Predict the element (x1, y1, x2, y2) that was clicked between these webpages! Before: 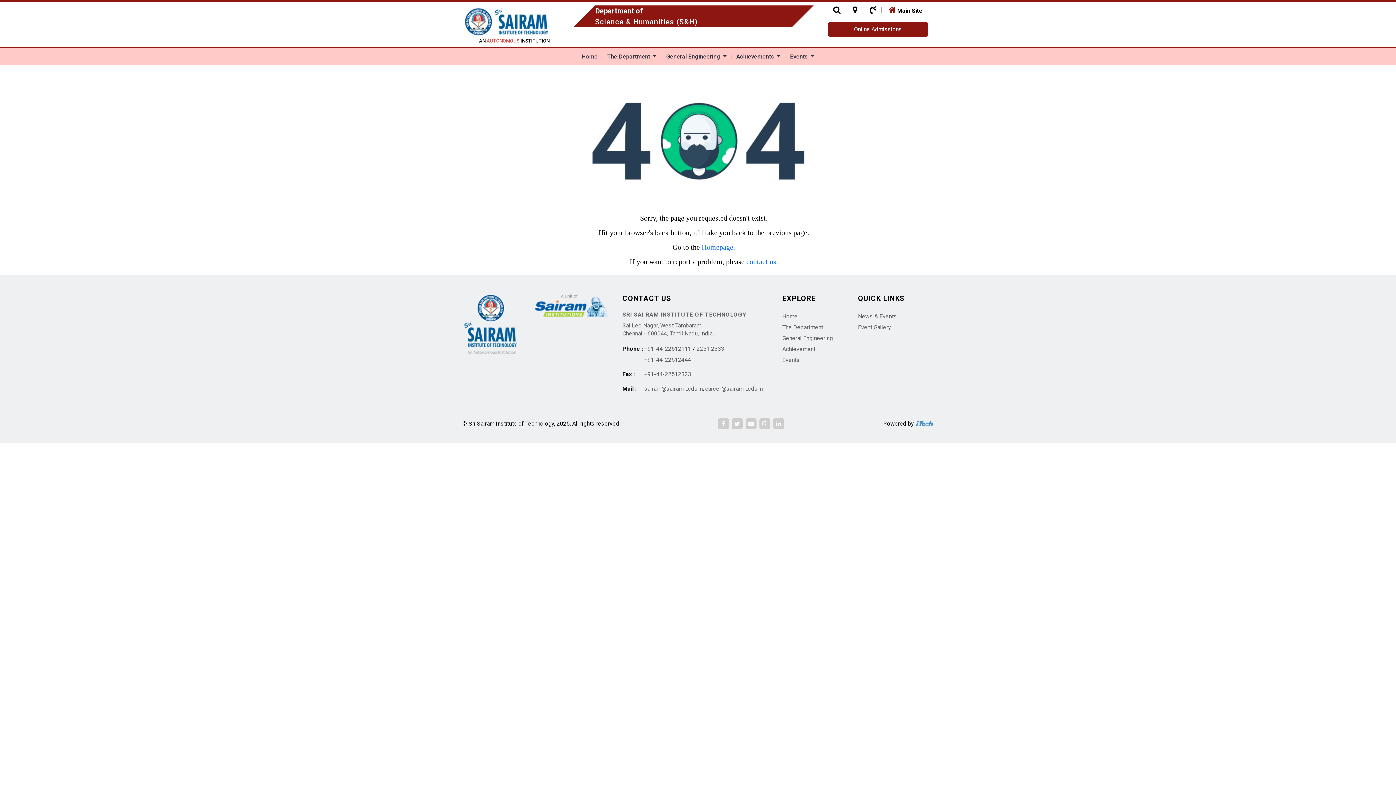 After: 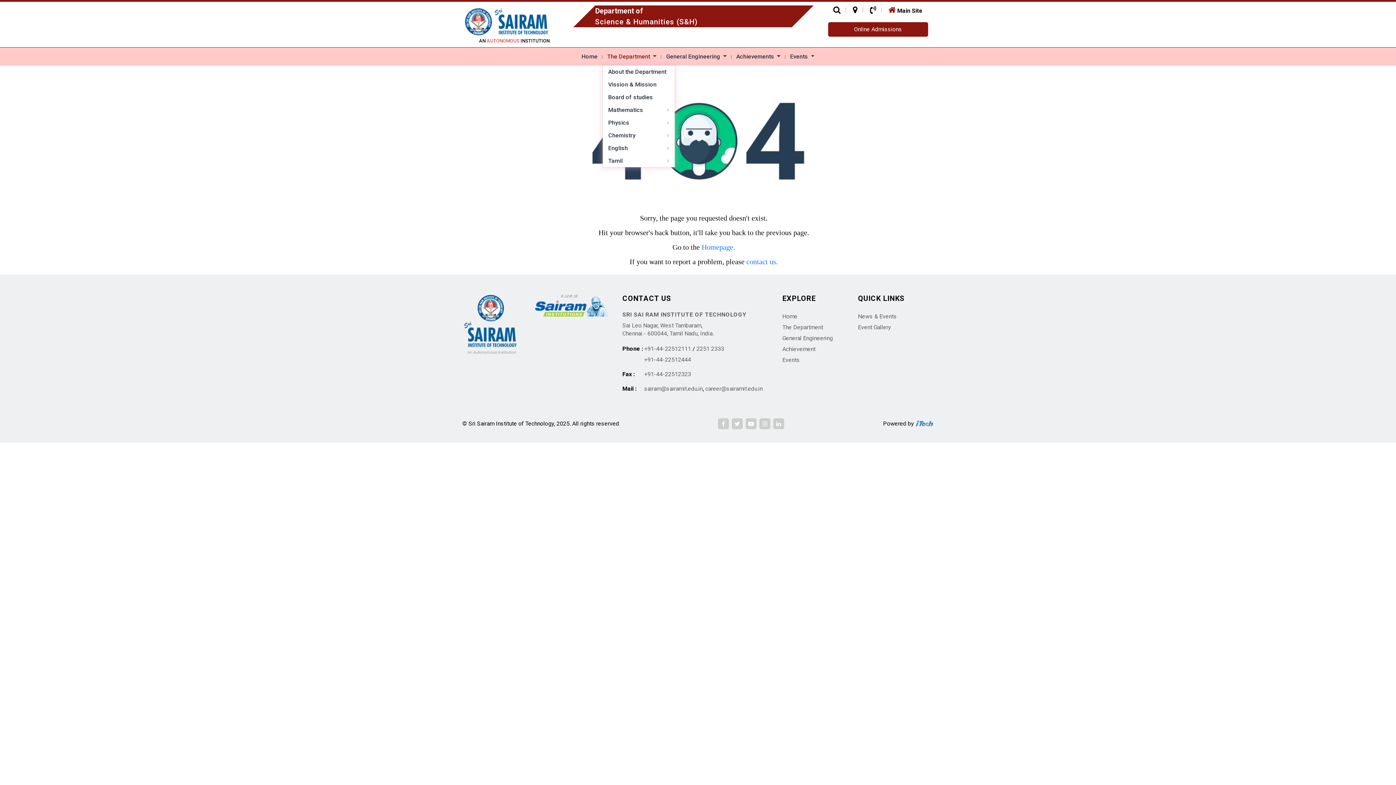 Action: bbox: (602, 53, 661, 60) label: The Department 